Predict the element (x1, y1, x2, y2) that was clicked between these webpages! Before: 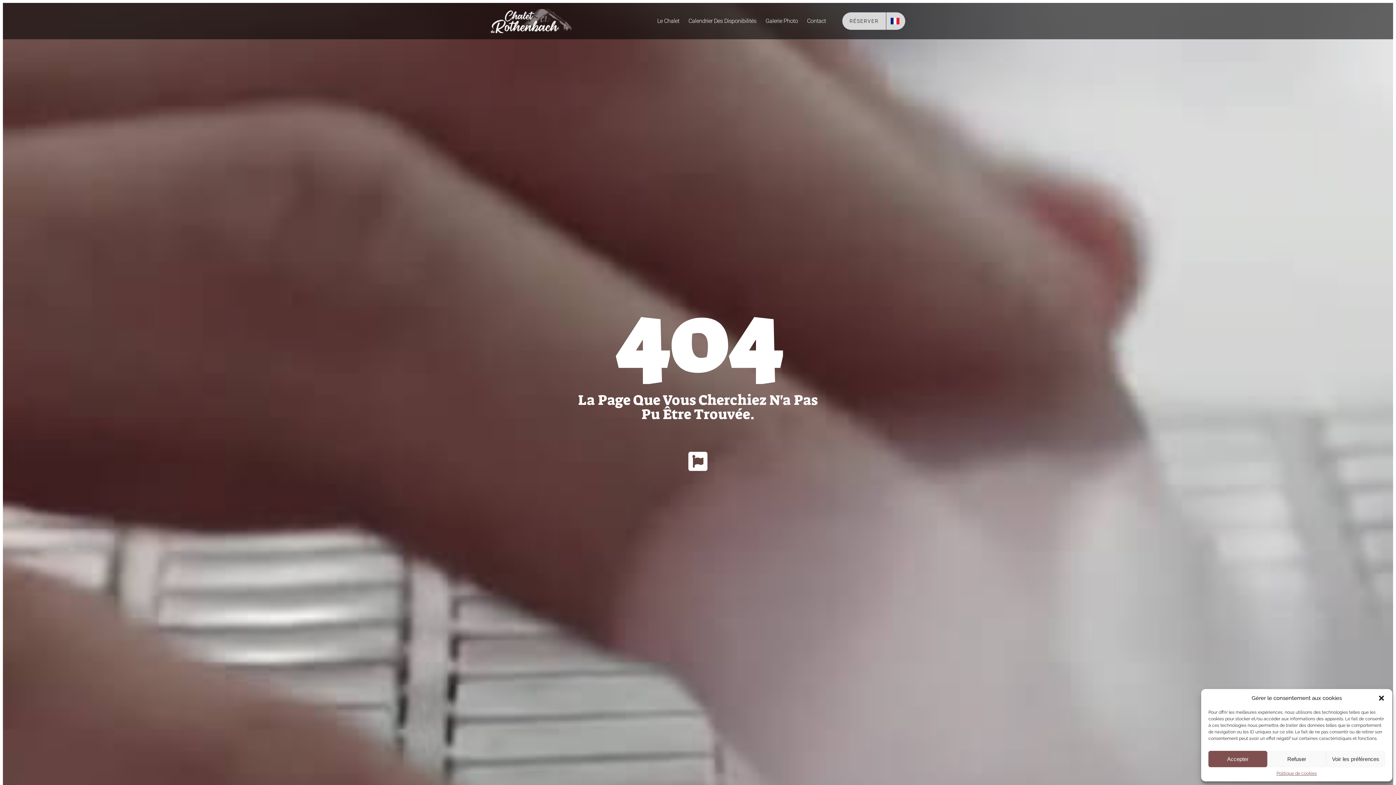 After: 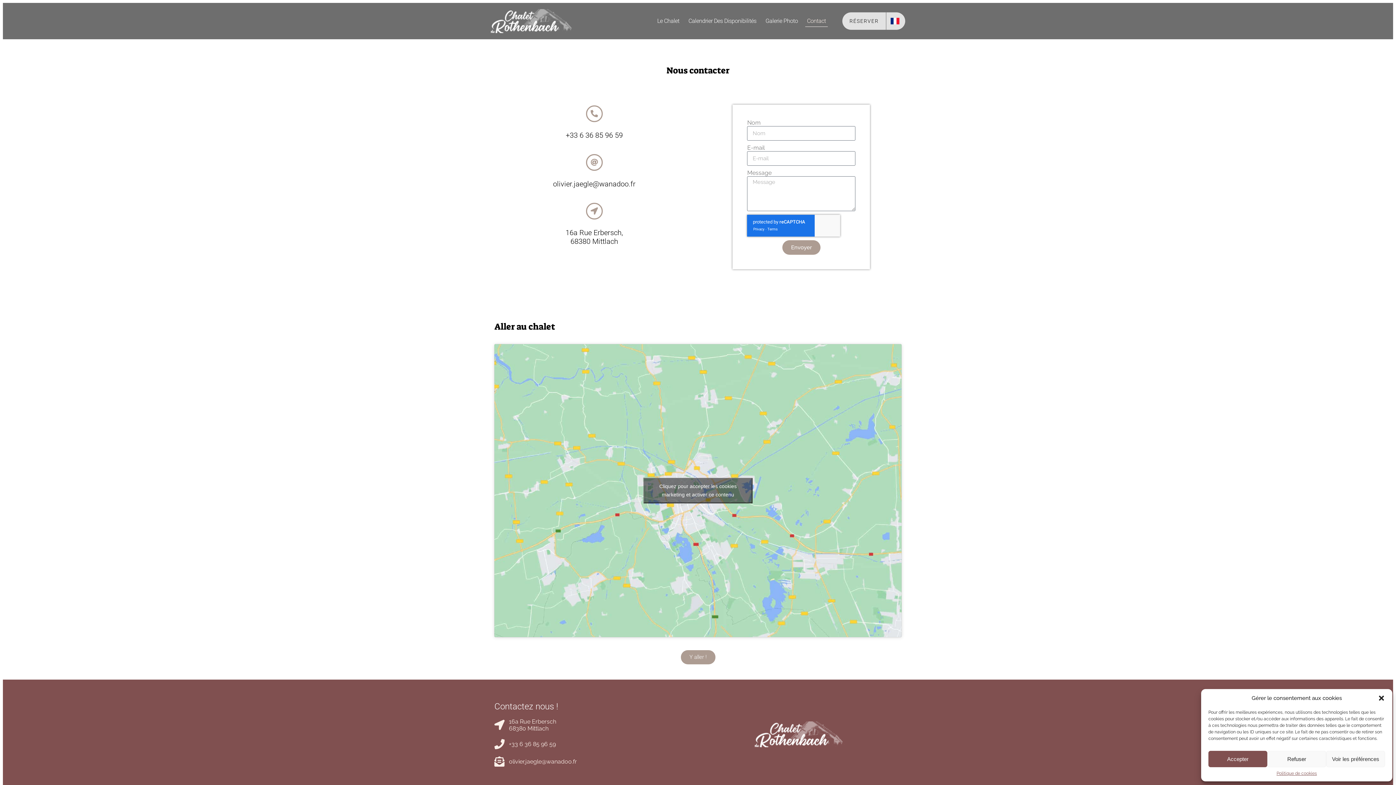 Action: bbox: (805, 15, 827, 26) label: Contact